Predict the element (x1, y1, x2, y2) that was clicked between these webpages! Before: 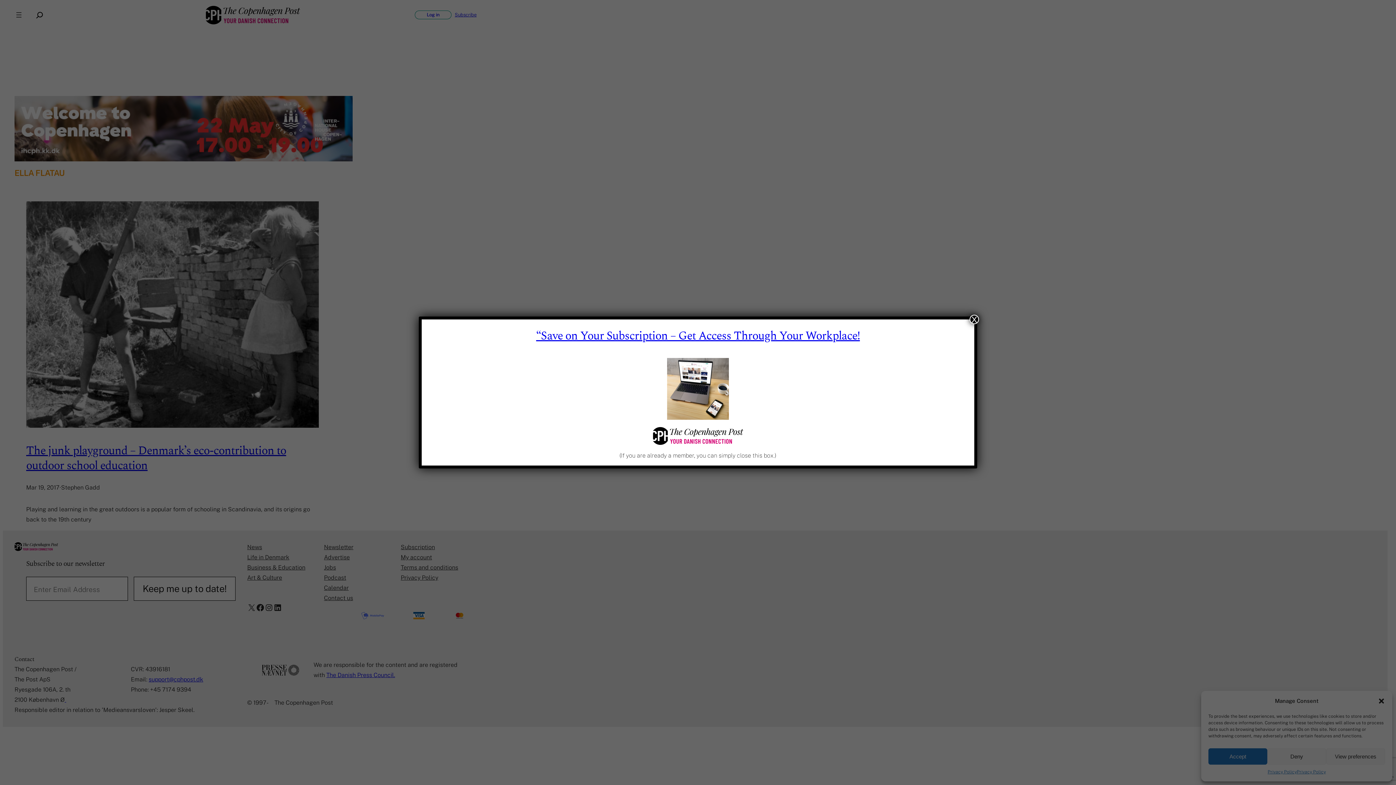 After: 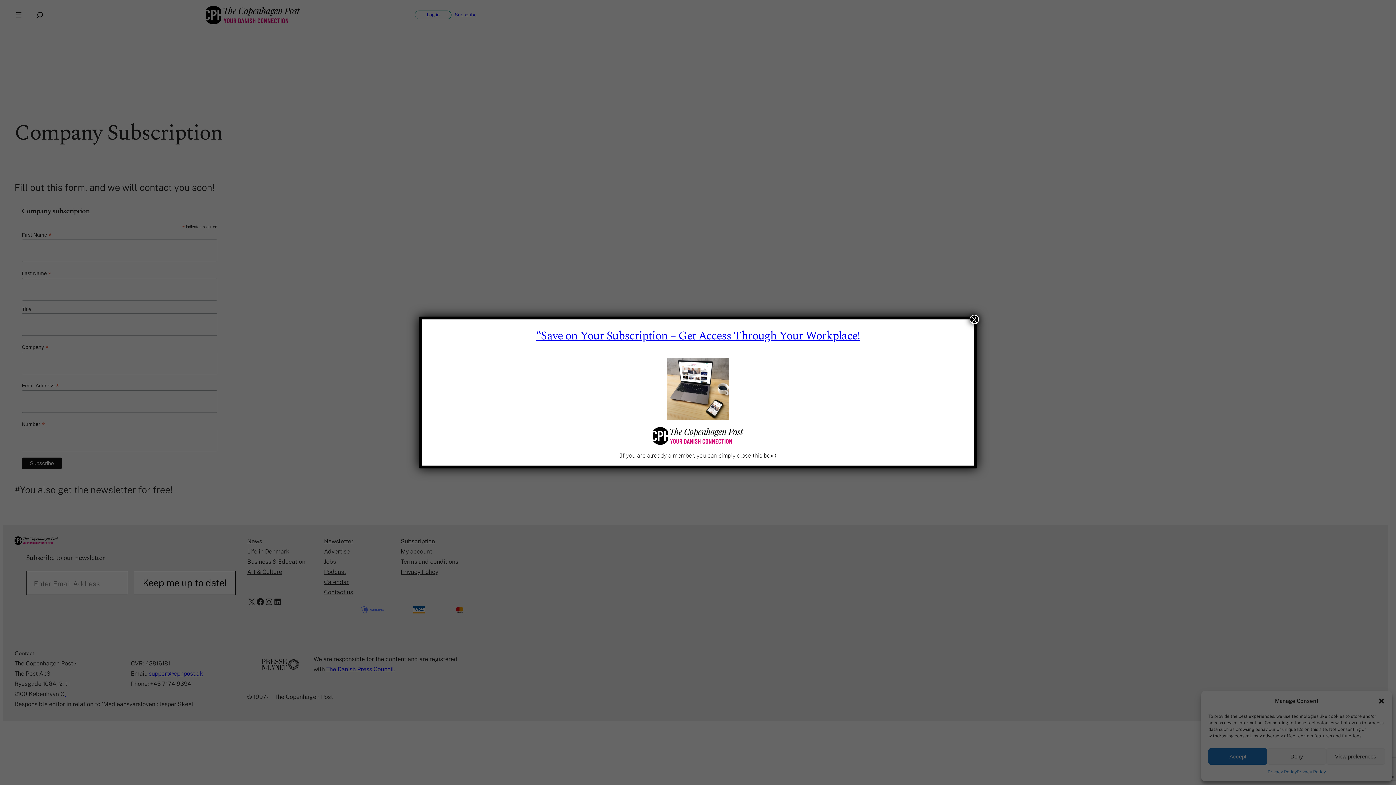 Action: bbox: (536, 327, 860, 345) label: “Save on Your Subscription – Get Access Through Your Workplace!